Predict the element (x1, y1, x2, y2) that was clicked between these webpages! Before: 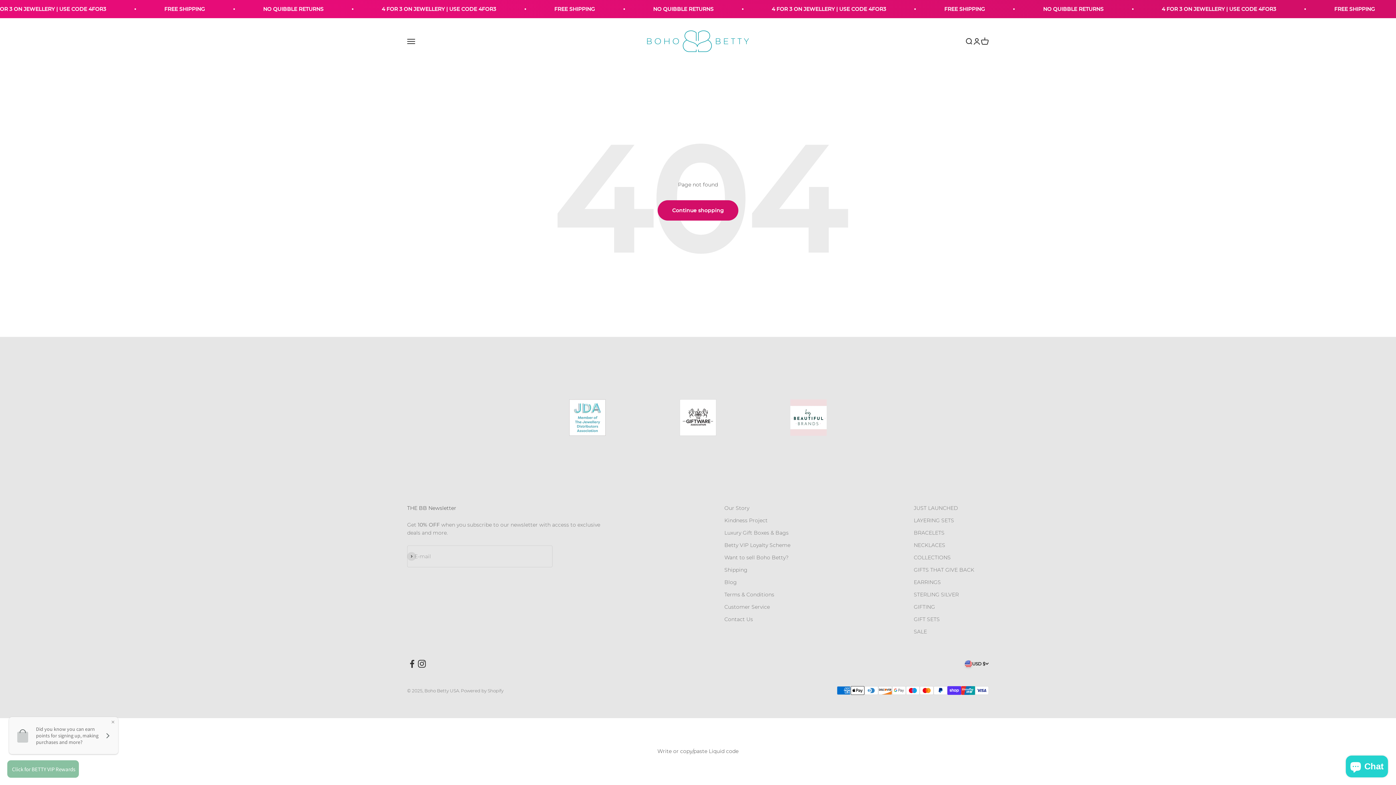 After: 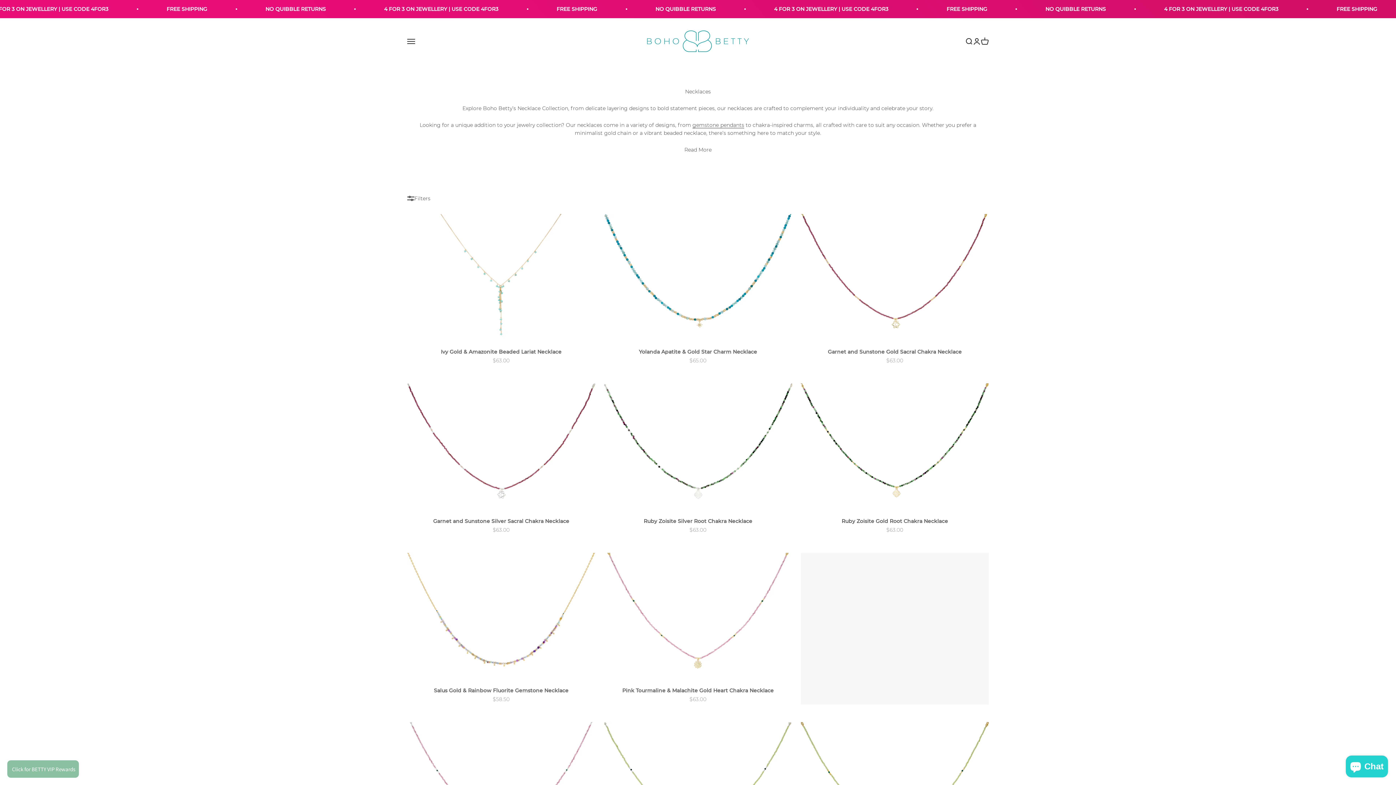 Action: bbox: (914, 541, 945, 549) label: NECKLACES